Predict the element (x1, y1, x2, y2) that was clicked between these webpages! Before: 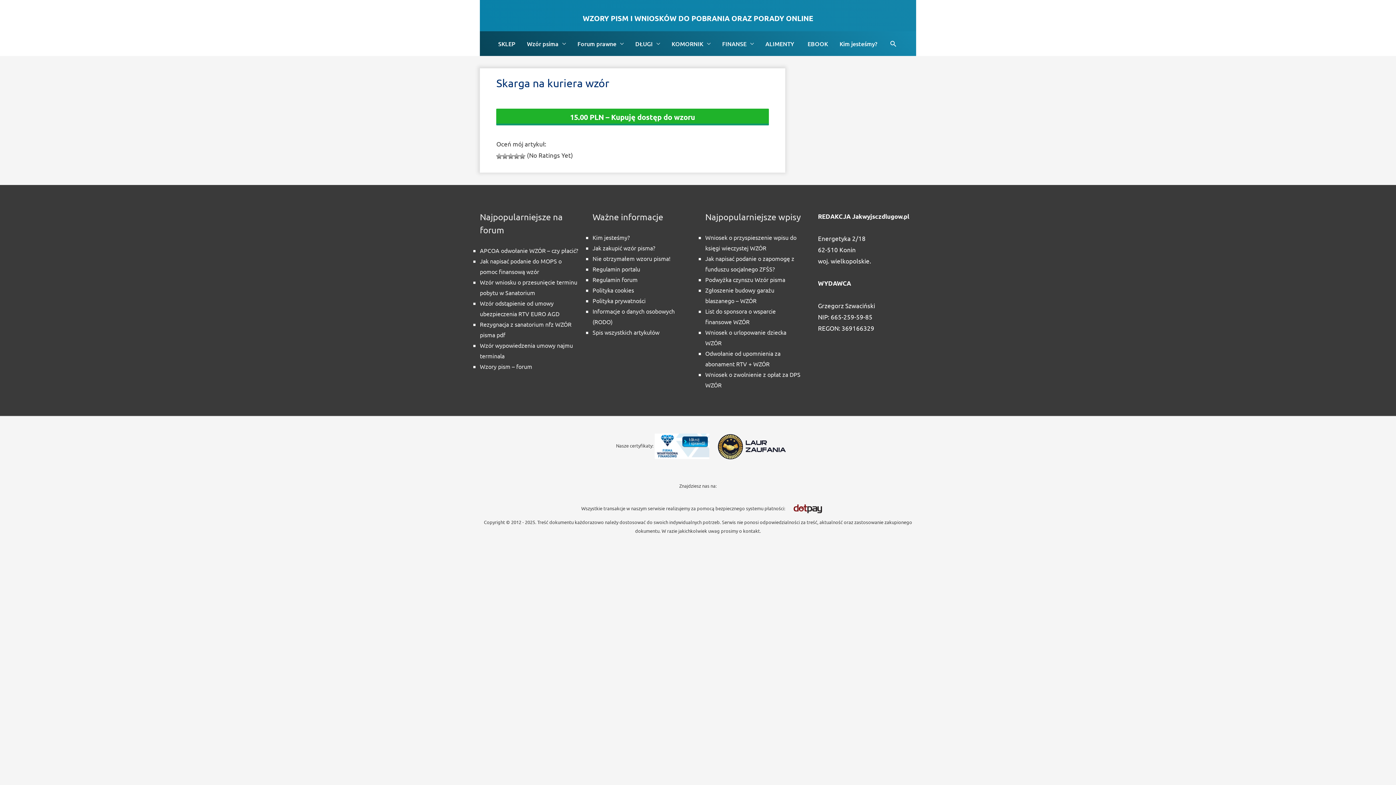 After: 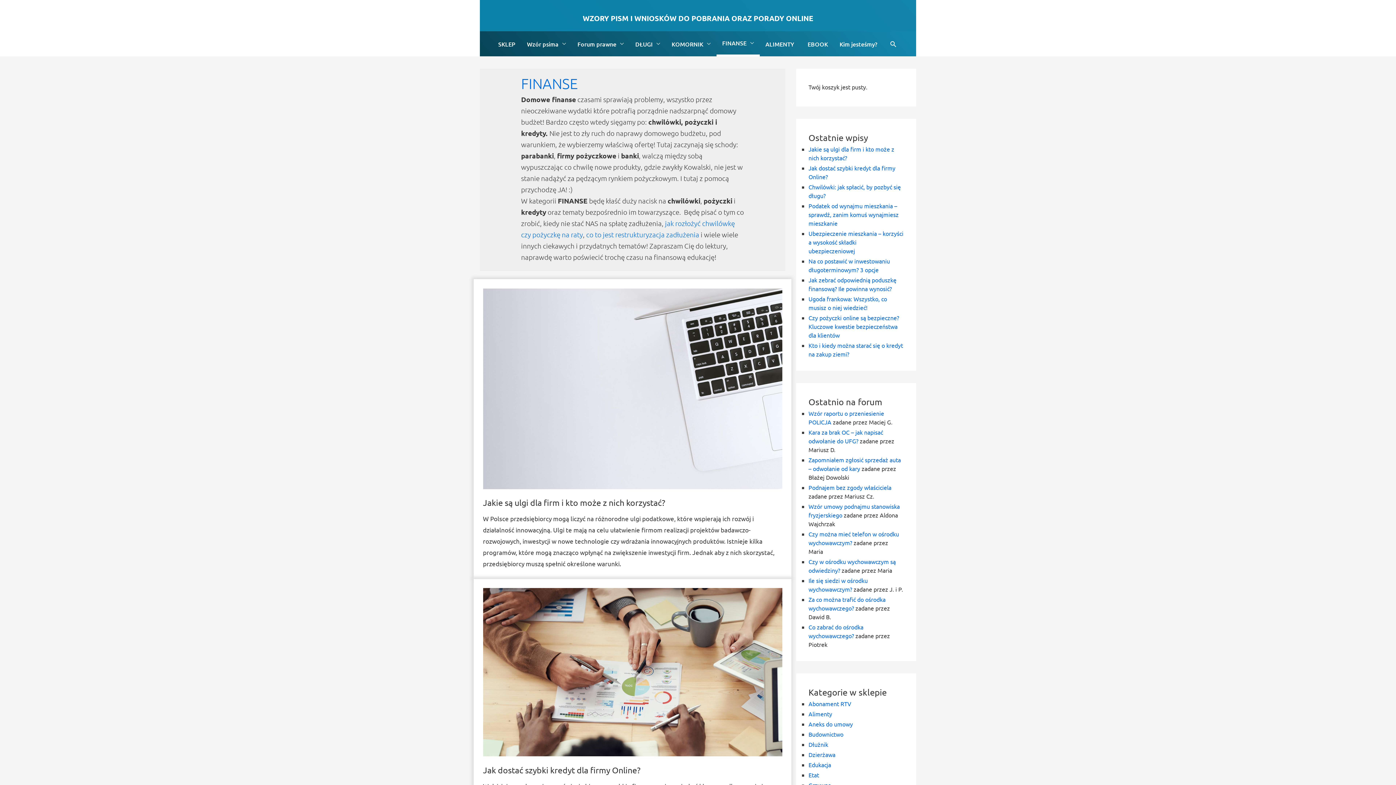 Action: bbox: (716, 32, 759, 55) label: FINANSE